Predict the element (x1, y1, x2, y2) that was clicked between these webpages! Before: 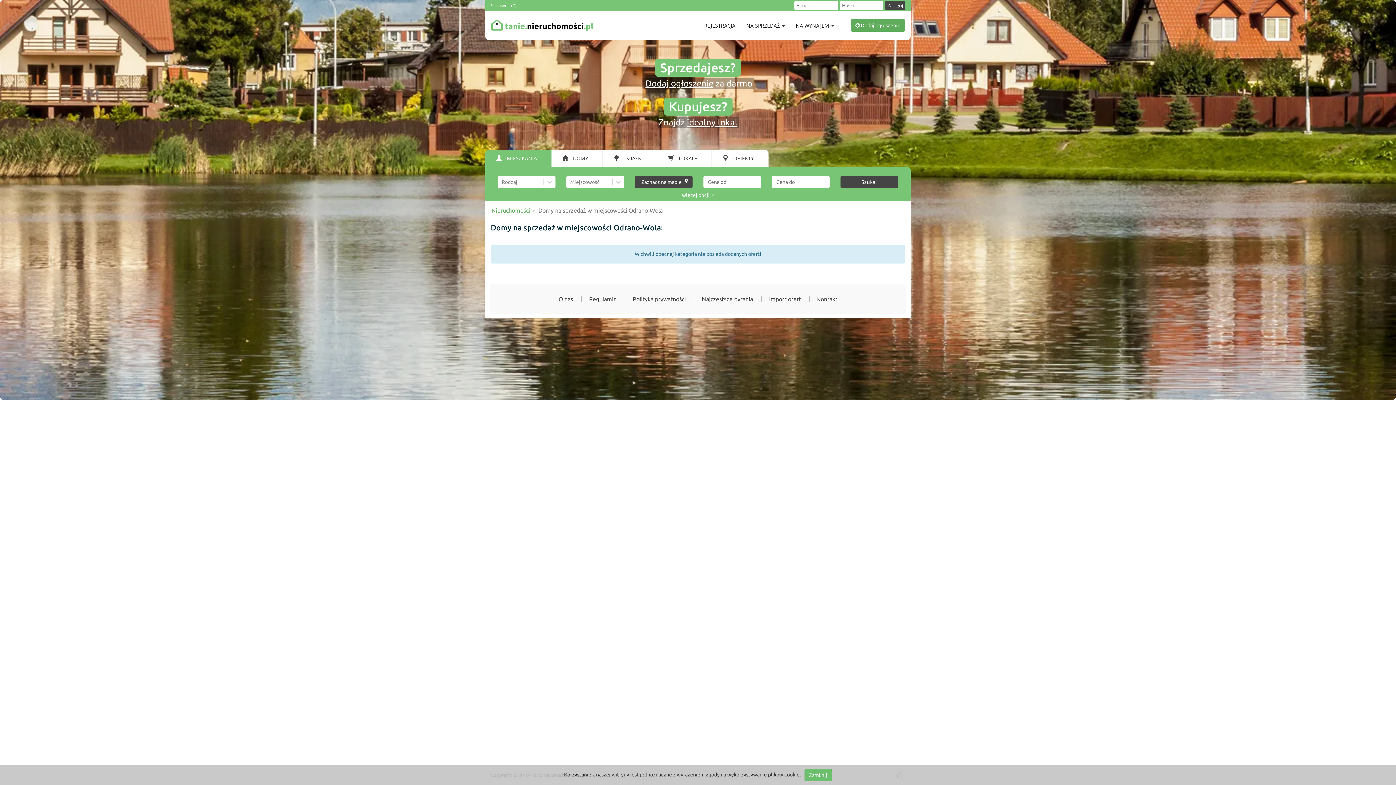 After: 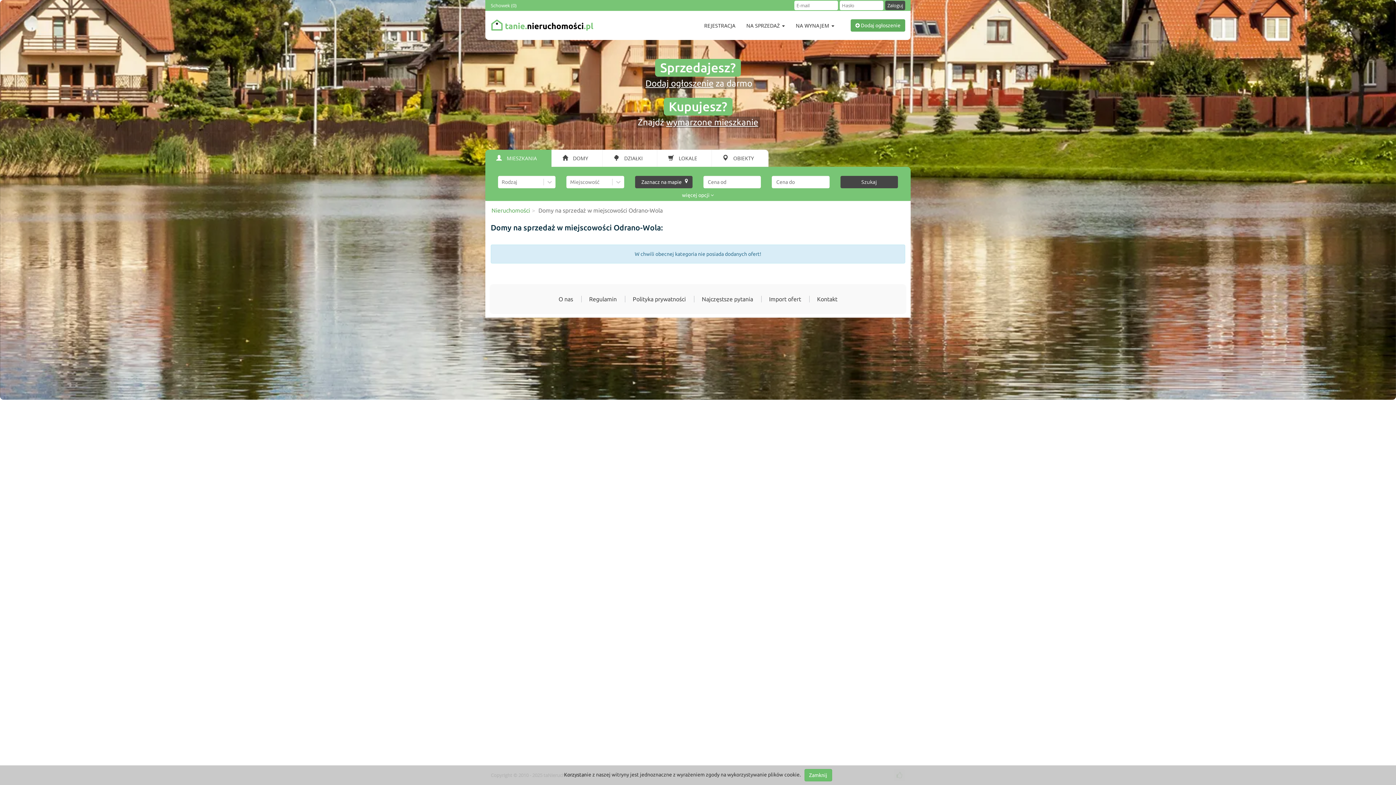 Action: bbox: (885, 0, 905, 10) label: Zaloguj